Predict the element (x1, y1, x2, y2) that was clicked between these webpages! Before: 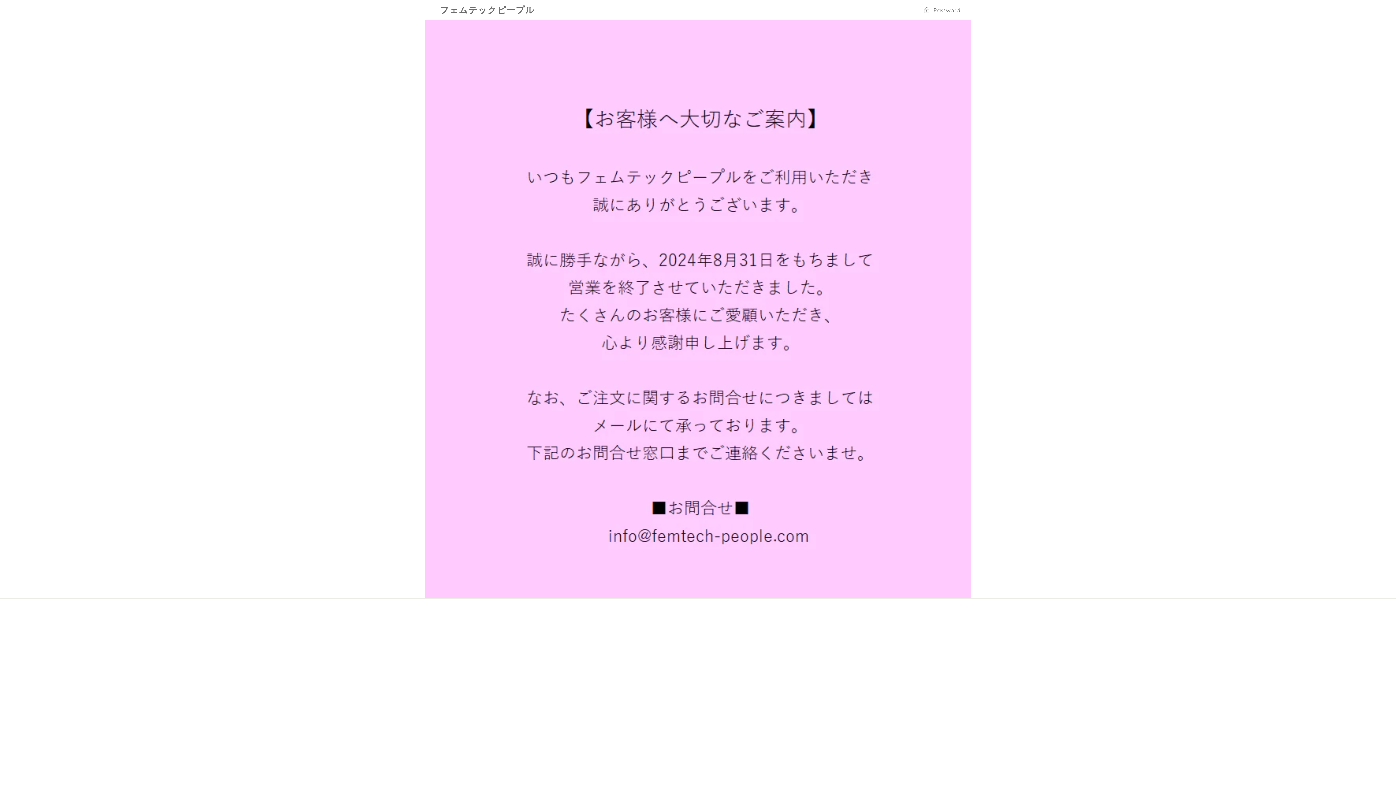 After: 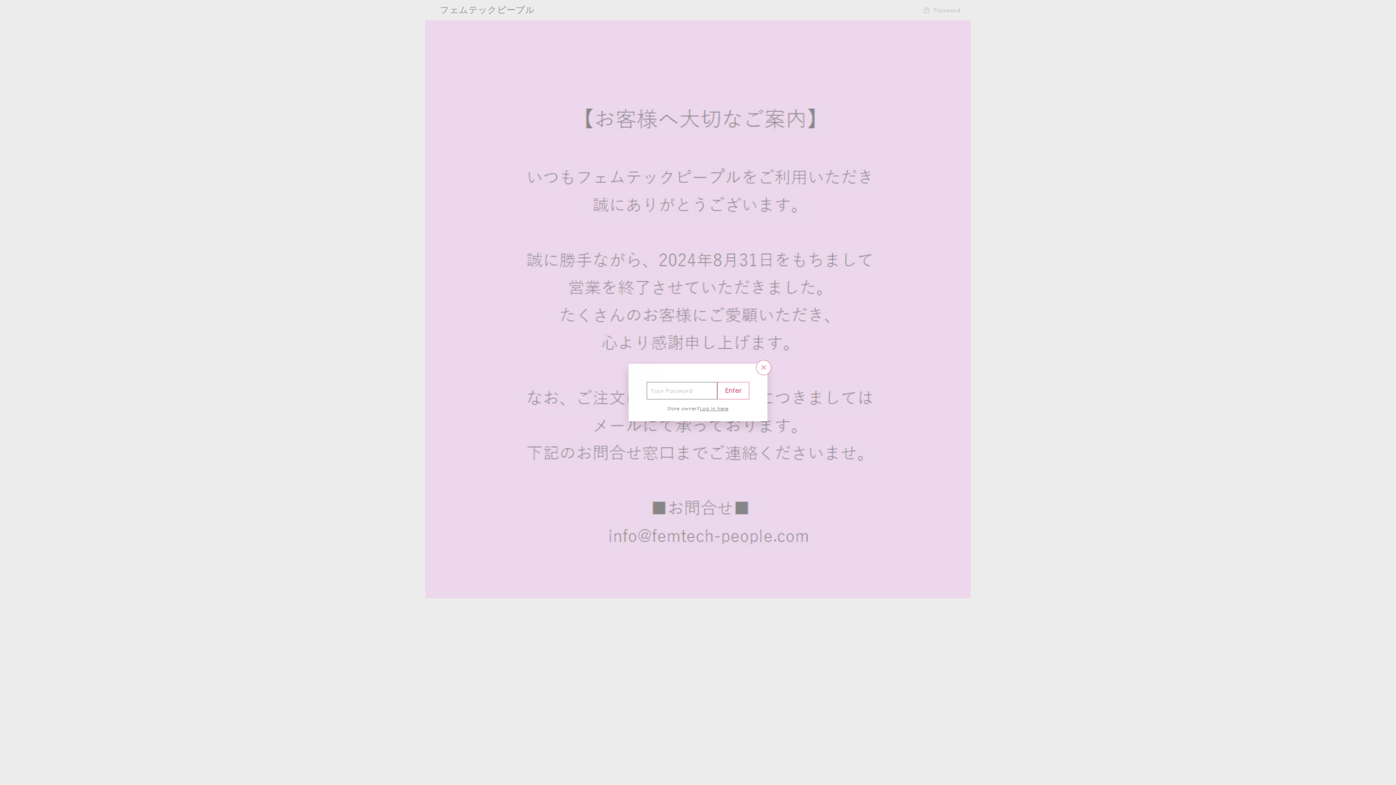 Action: label:  Password bbox: (923, 5, 960, 14)